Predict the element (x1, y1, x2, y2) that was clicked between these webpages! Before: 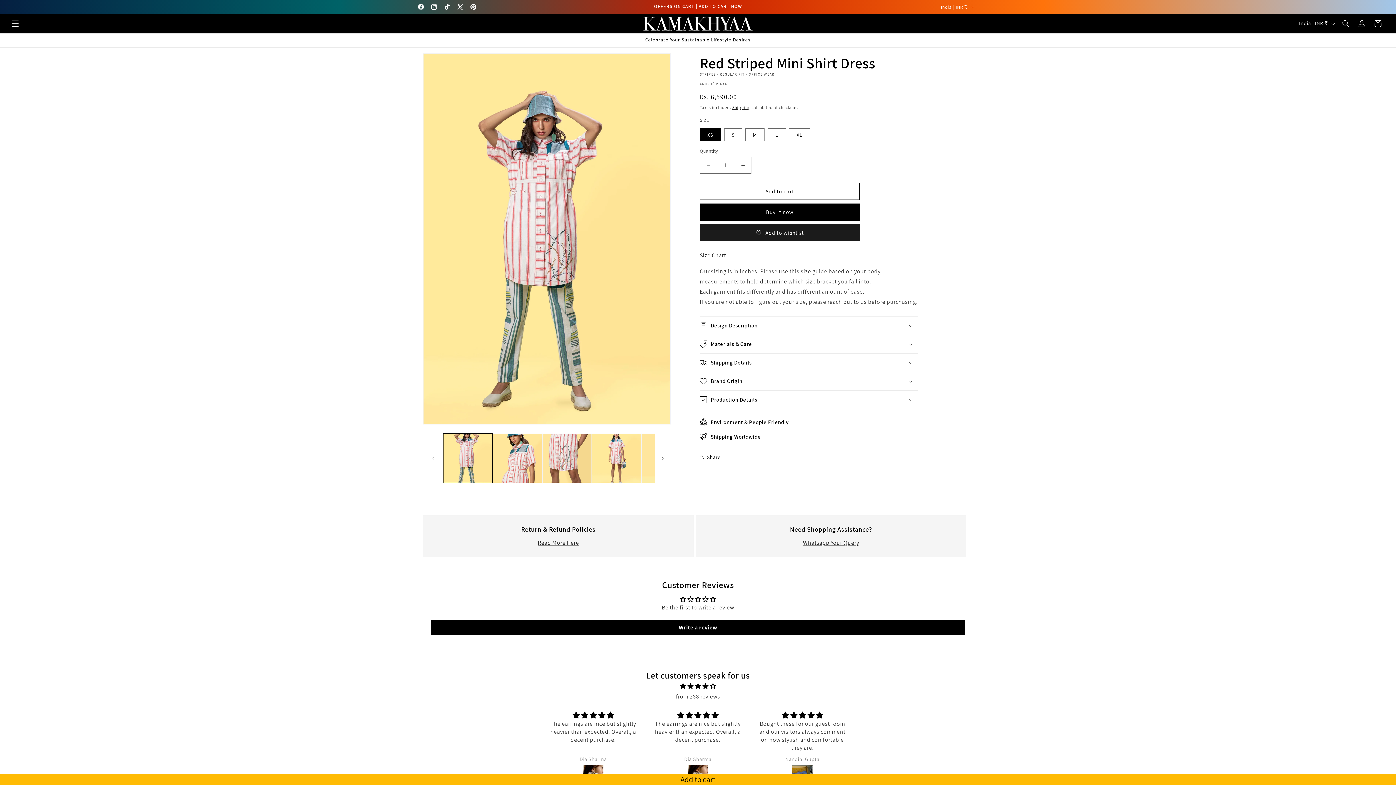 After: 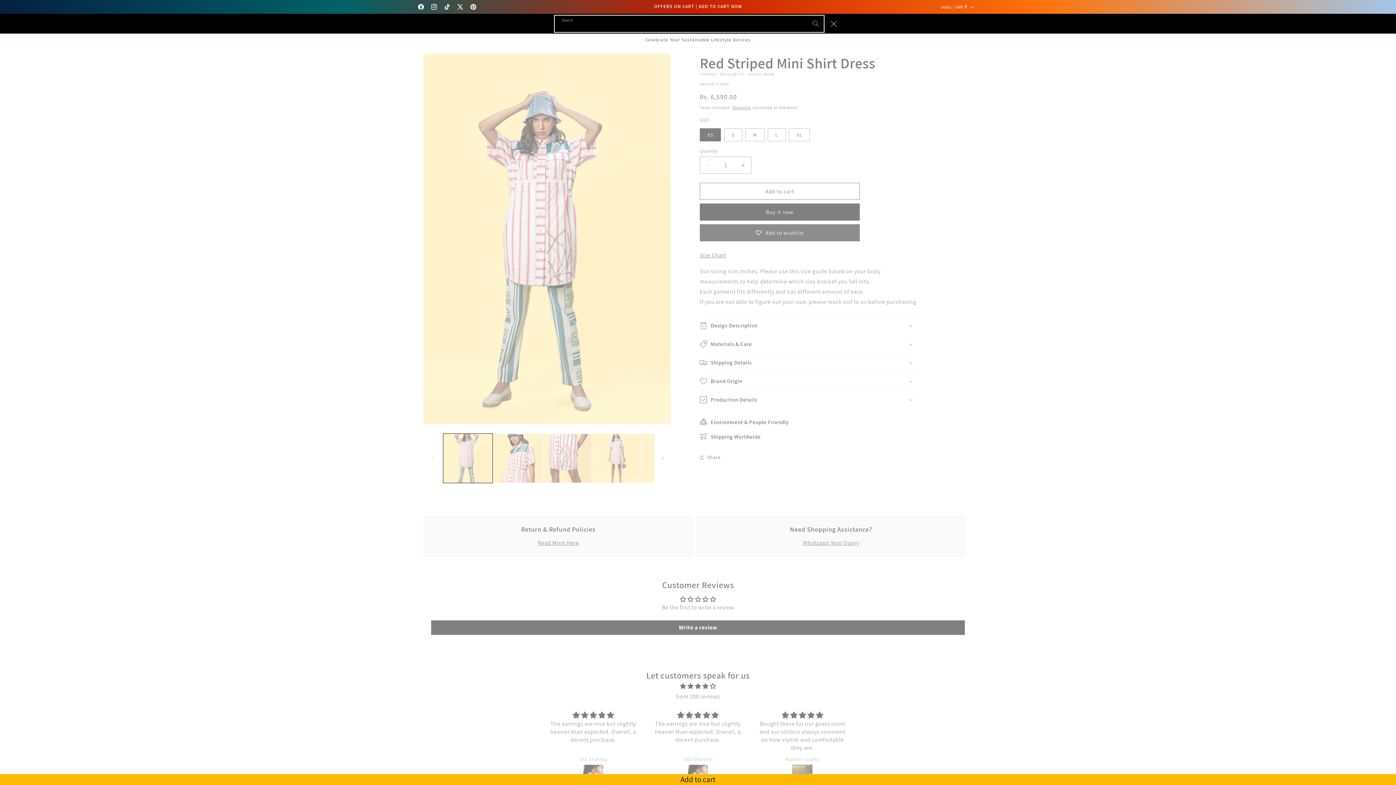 Action: bbox: (1338, 15, 1354, 31) label: Search